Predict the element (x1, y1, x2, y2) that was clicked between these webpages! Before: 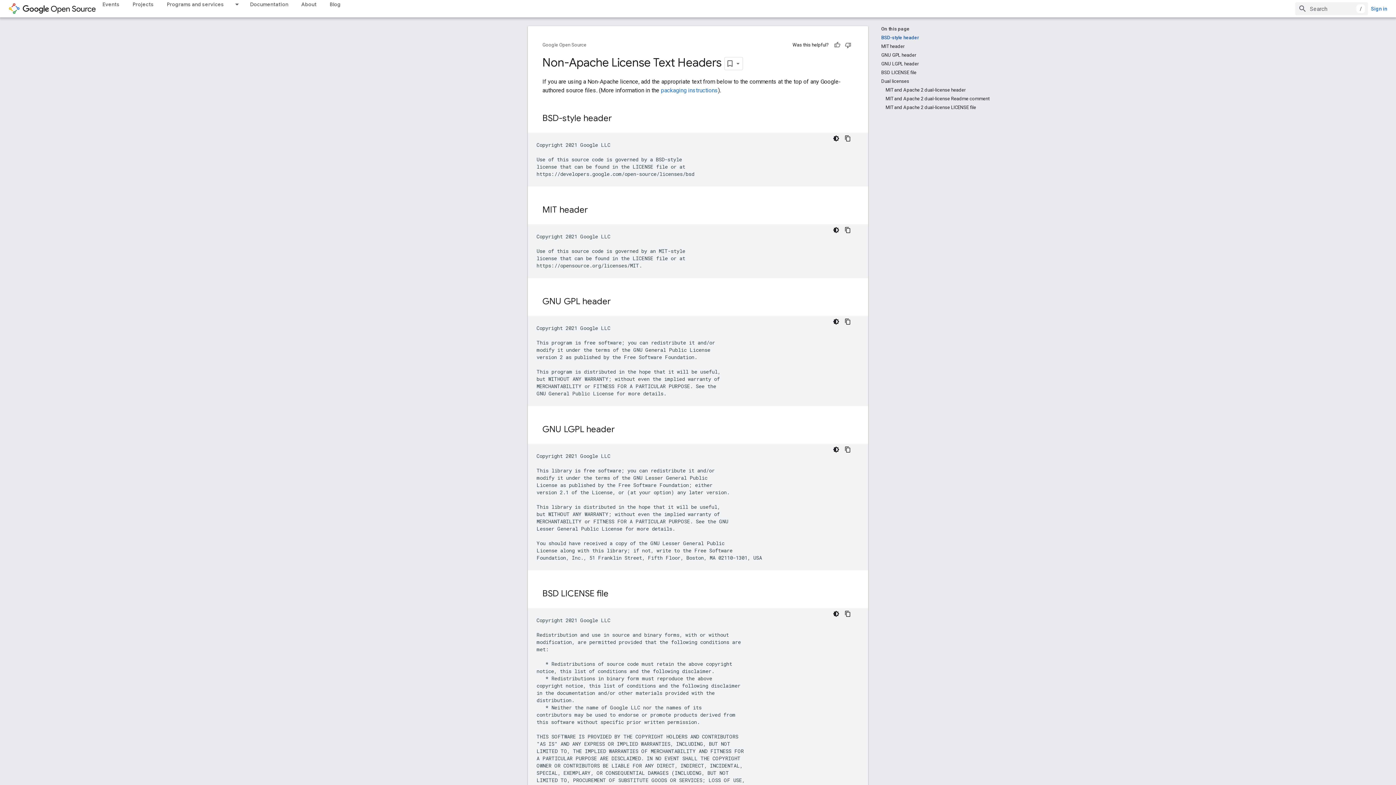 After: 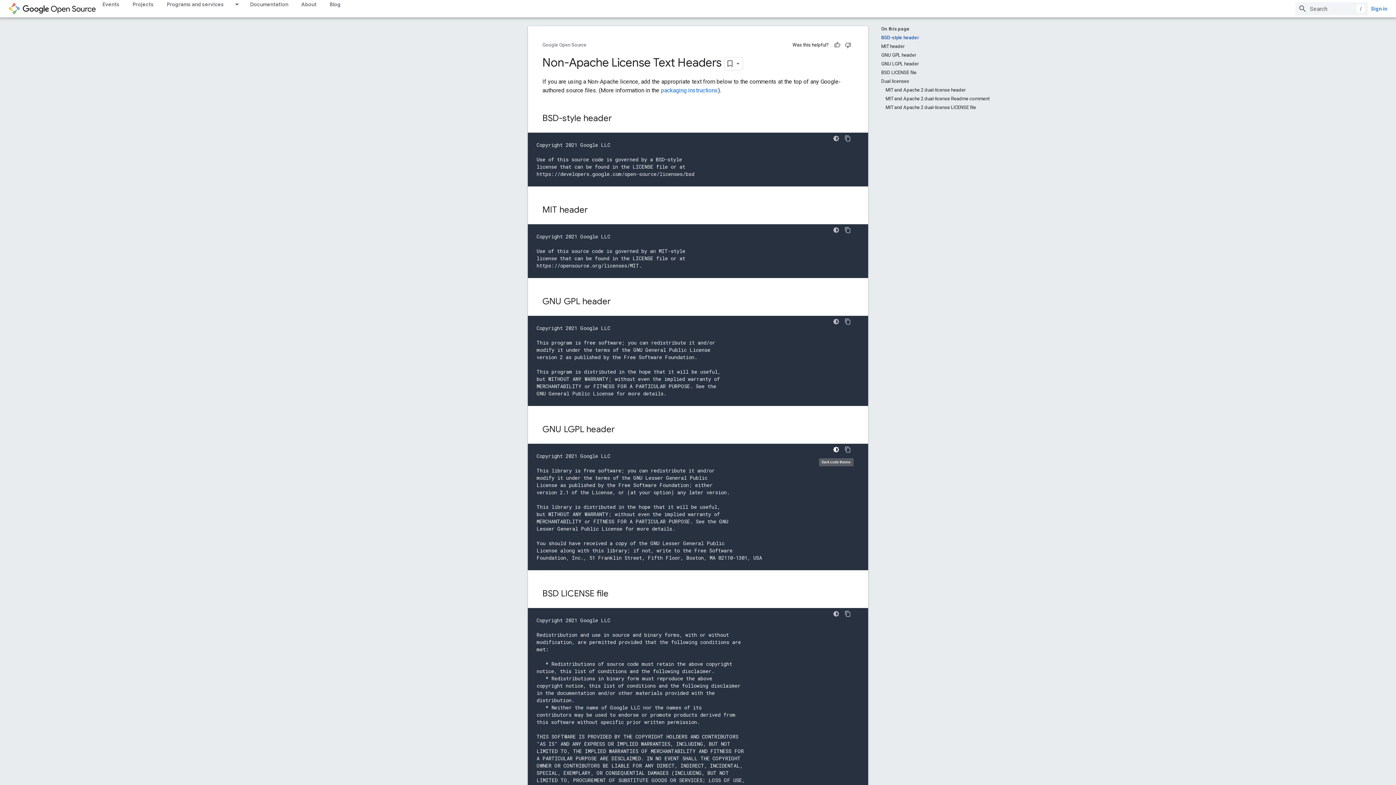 Action: bbox: (830, 443, 842, 455) label: Dark code theme